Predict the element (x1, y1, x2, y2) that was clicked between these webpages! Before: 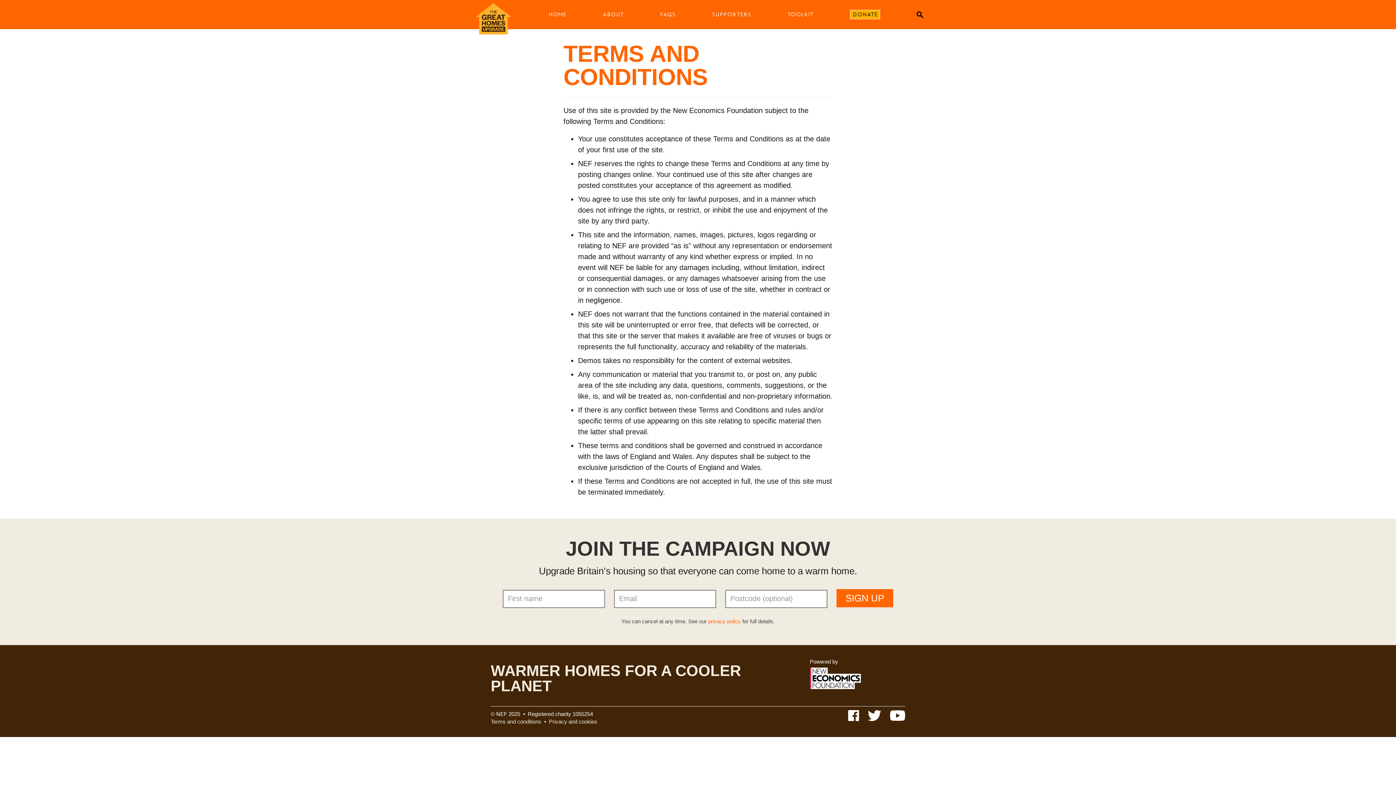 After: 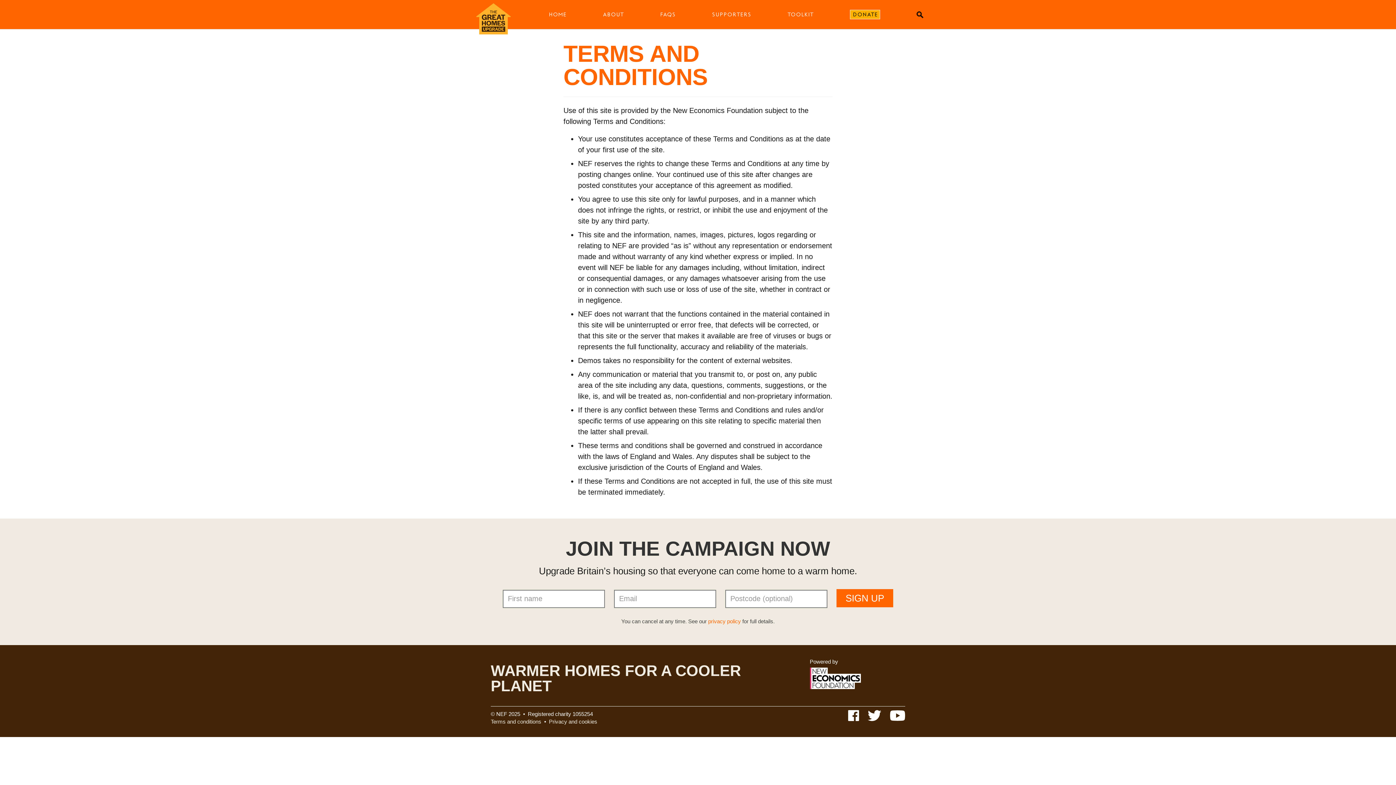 Action: bbox: (810, 675, 860, 681)